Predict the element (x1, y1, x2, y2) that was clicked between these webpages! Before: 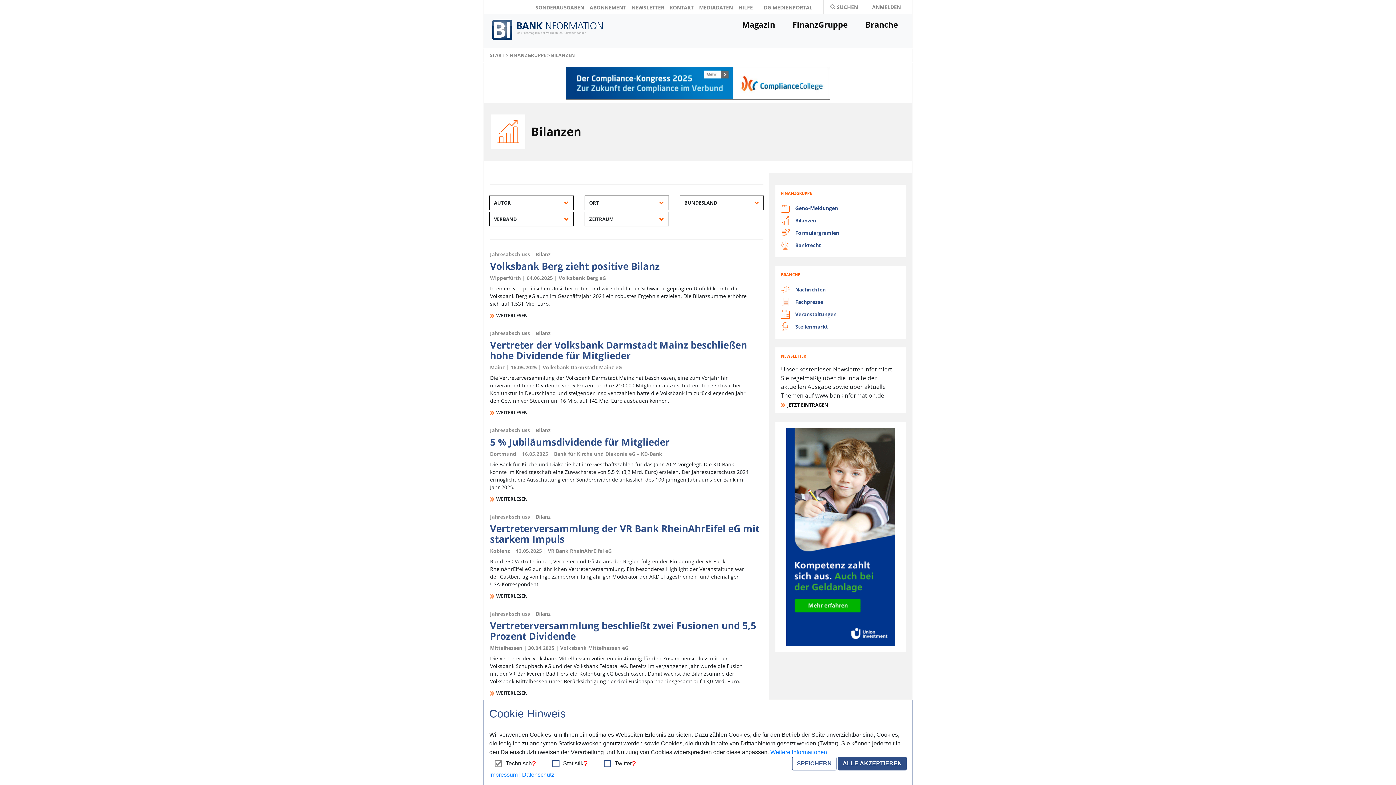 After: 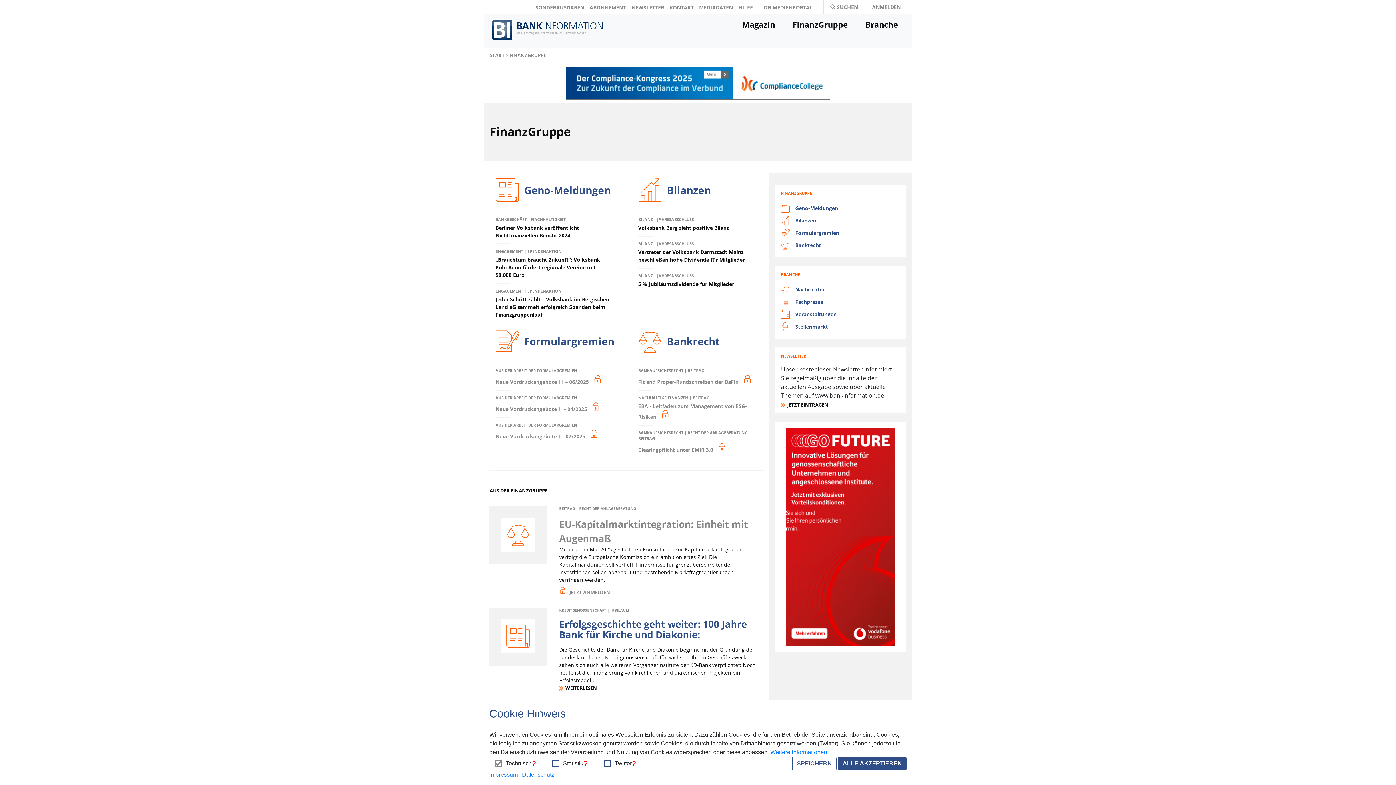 Action: bbox: (784, 17, 856, 32) label: FinanzGruppe